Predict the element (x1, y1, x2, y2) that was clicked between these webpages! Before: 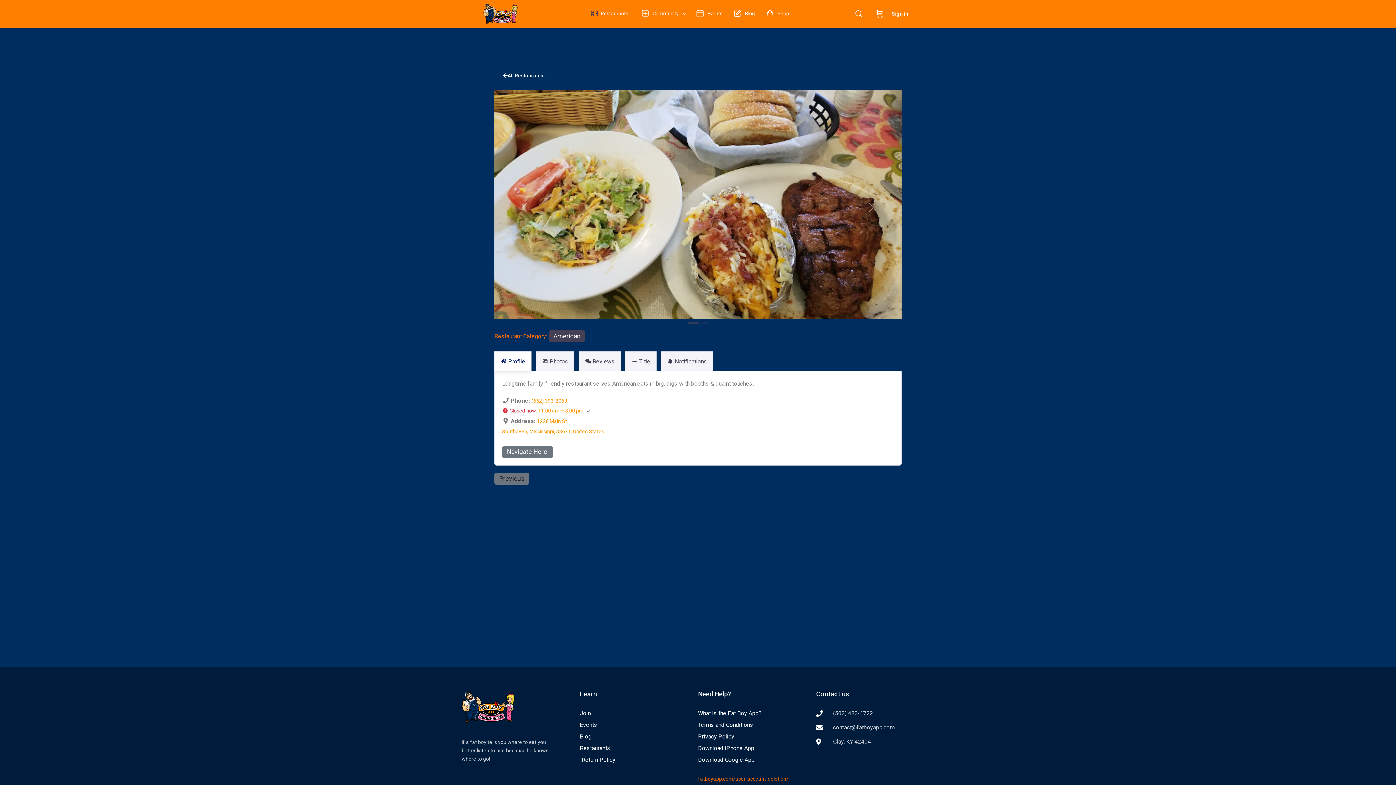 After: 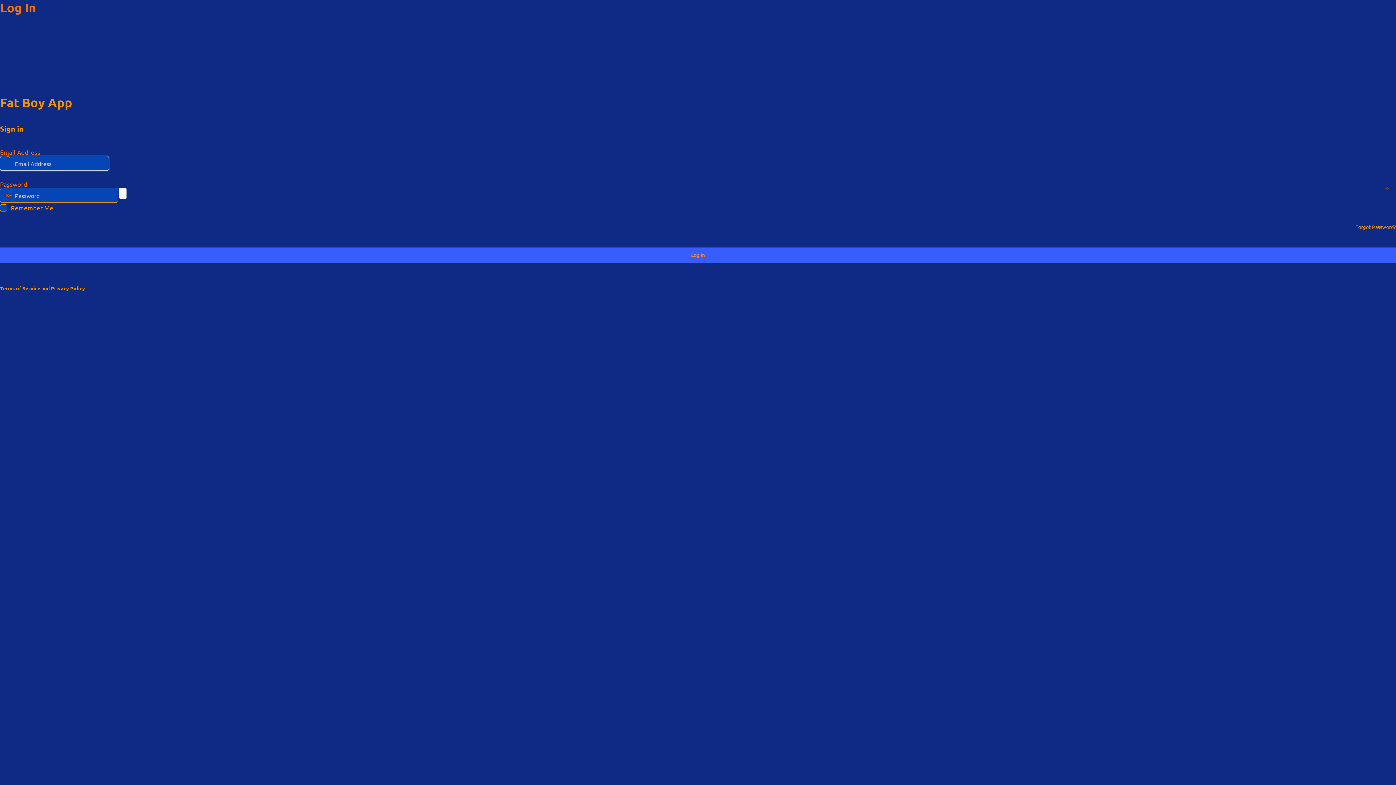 Action: bbox: (887, 5, 912, 22) label: Sign in